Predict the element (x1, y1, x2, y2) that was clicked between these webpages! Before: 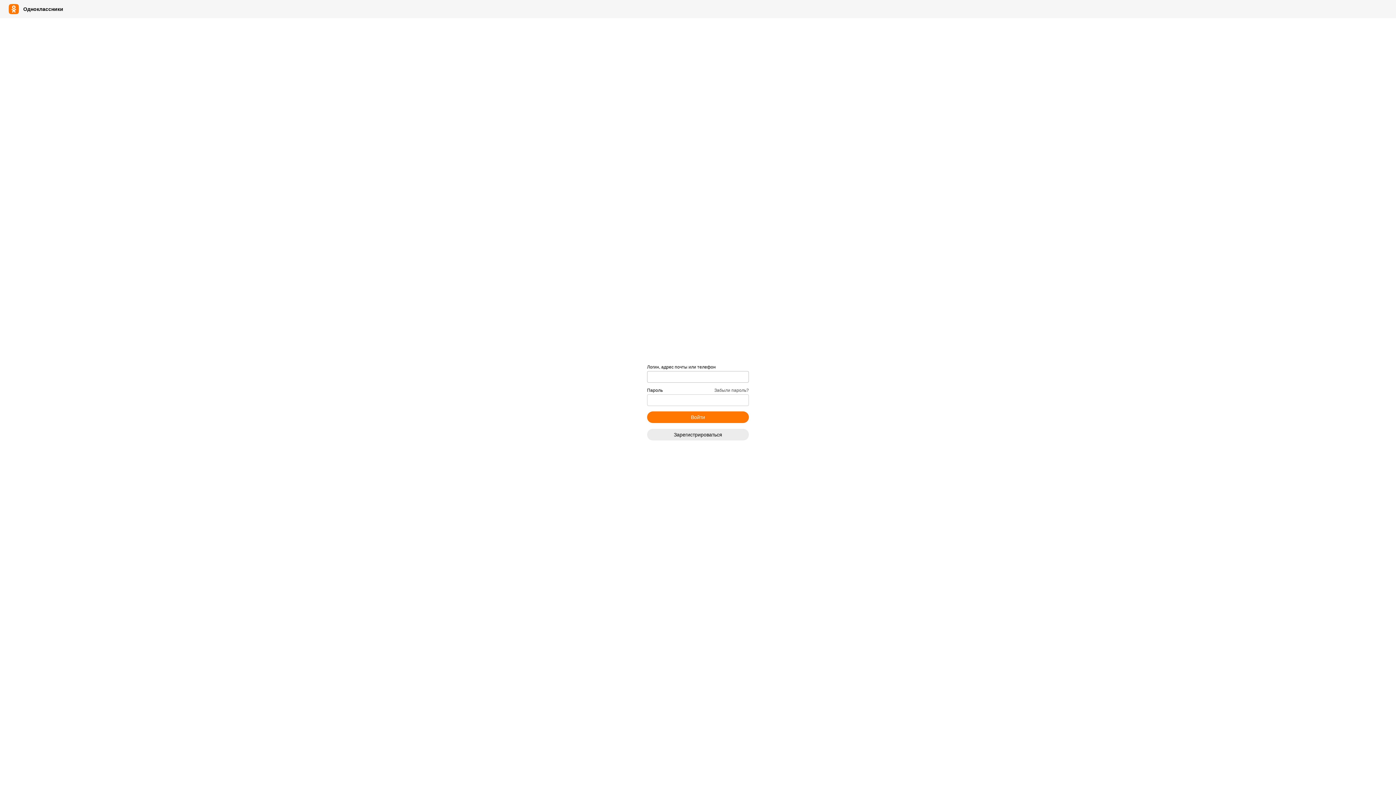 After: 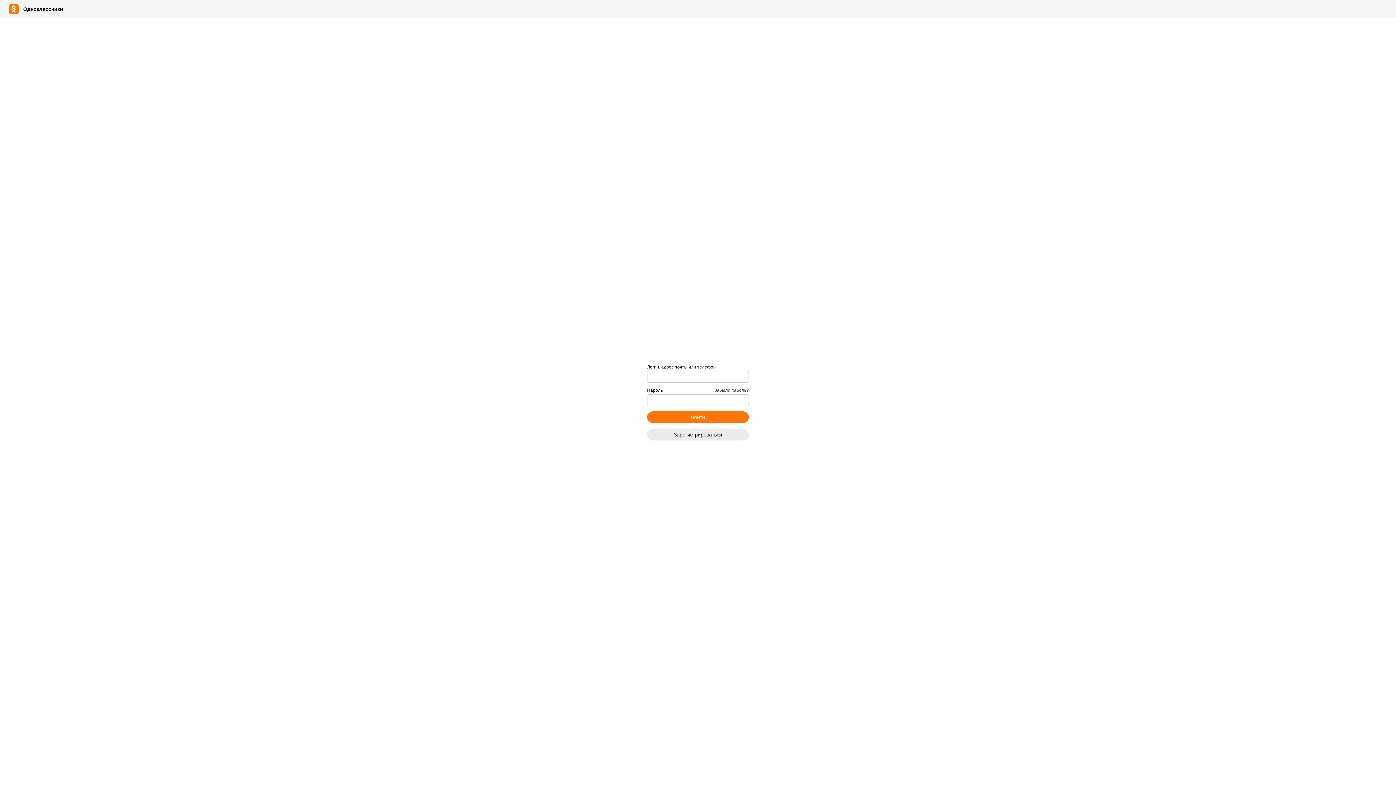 Action: label: Забыли пароль? bbox: (714, 388, 749, 392)